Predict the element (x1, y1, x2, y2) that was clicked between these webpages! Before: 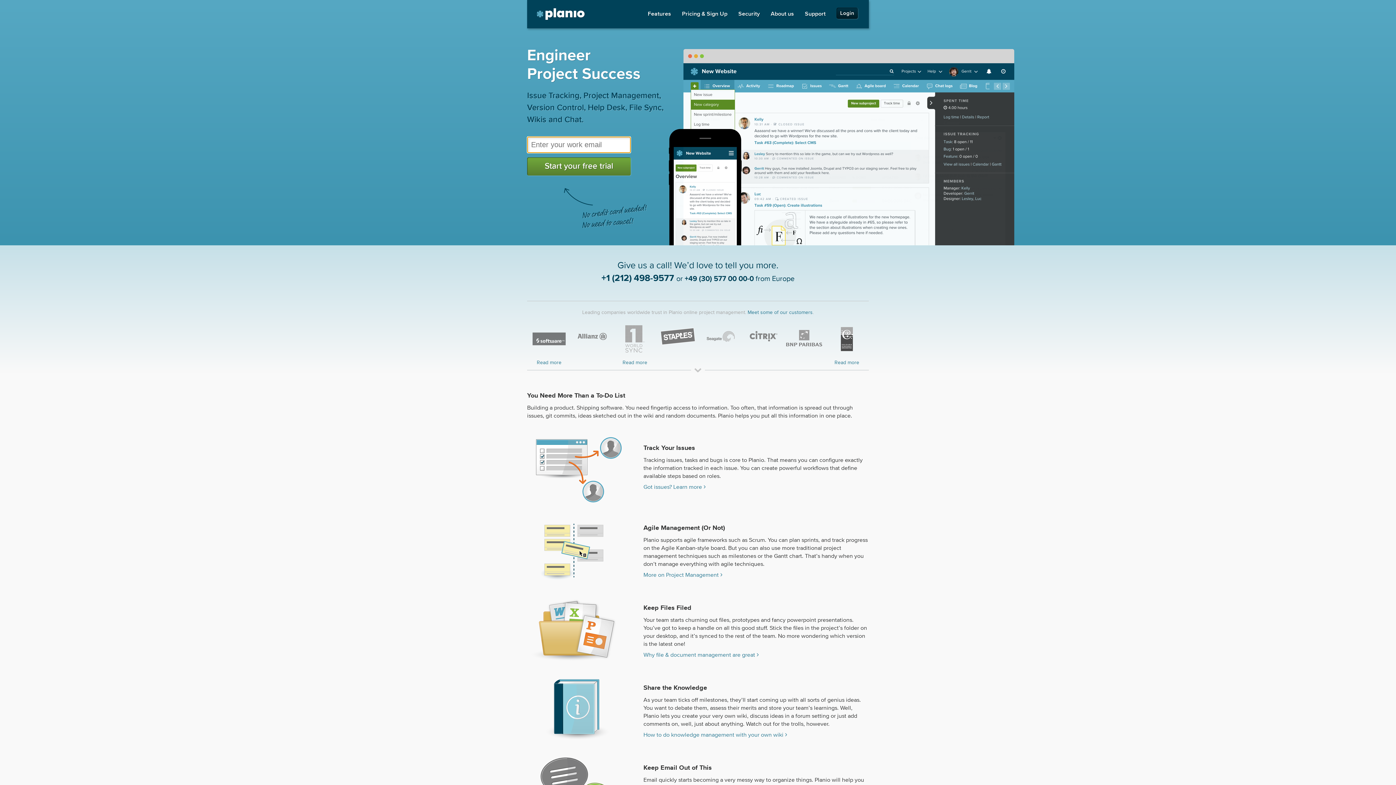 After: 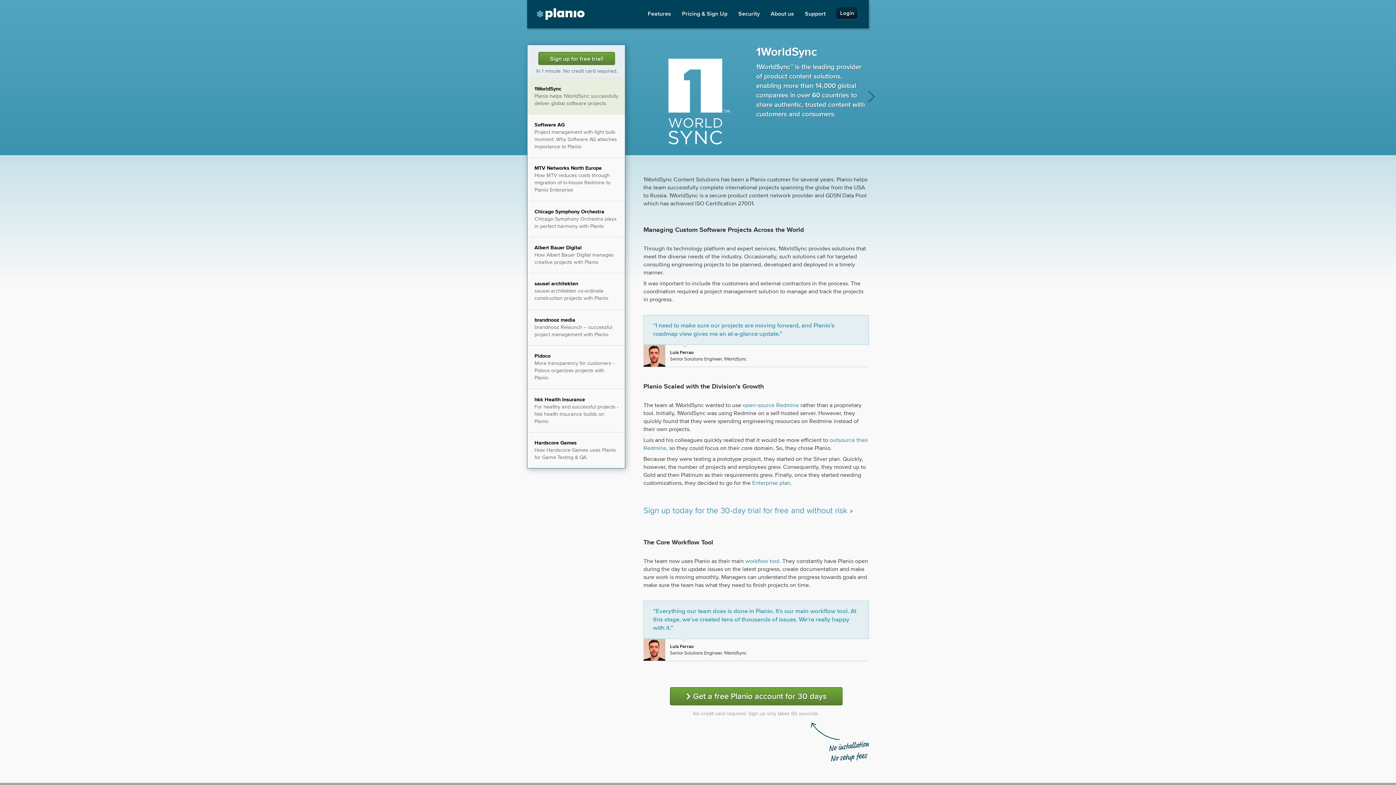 Action: label: Read more bbox: (616, 348, 653, 365)